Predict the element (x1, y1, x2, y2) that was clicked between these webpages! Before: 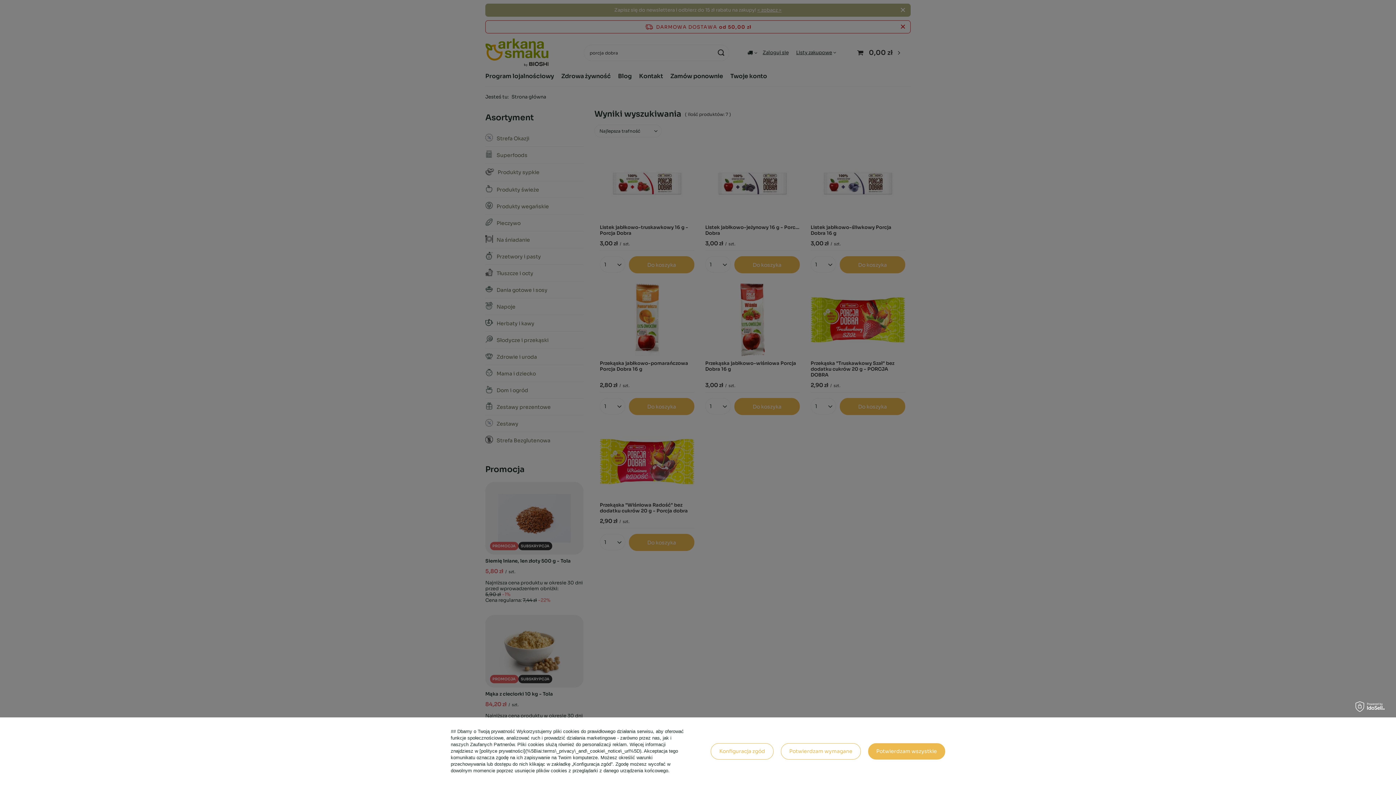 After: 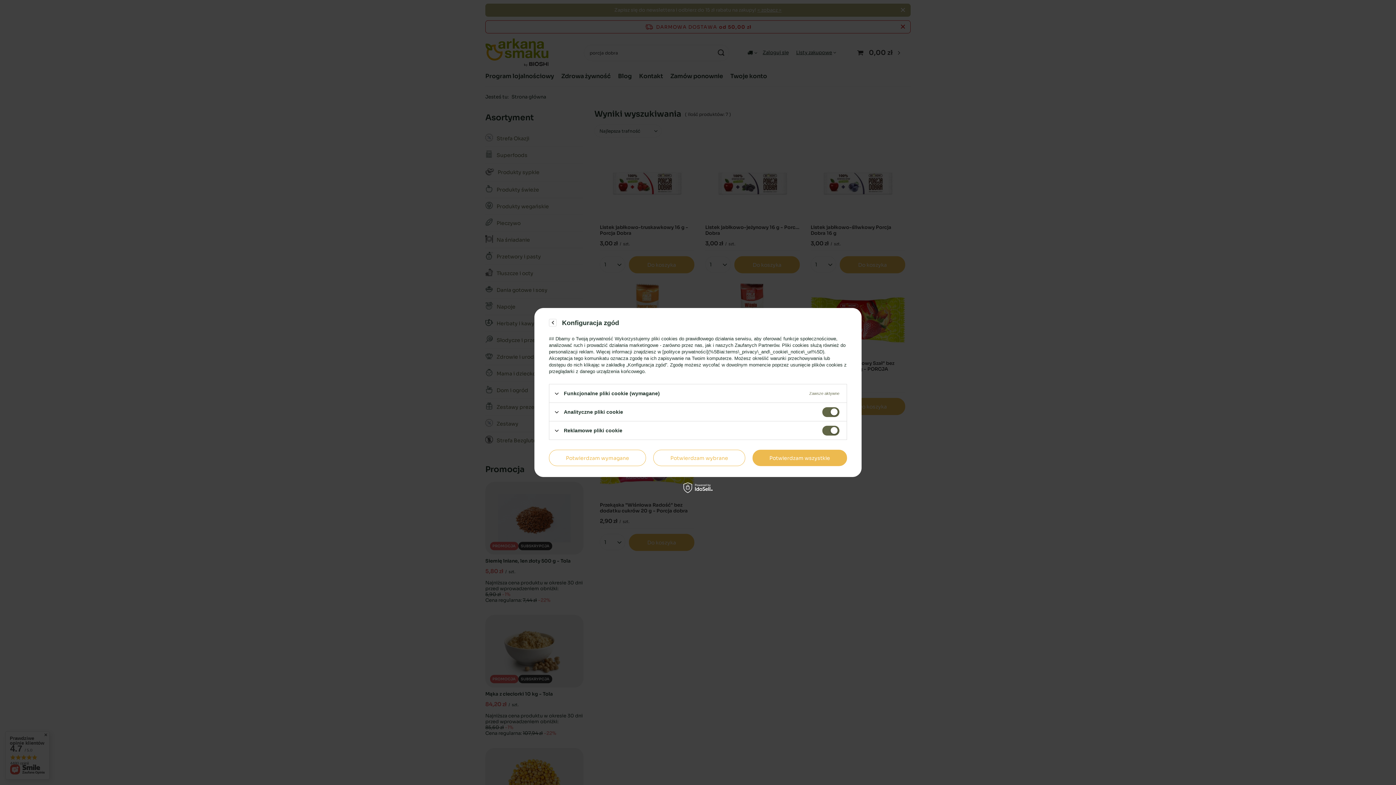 Action: label: Konfiguracja zgód bbox: (710, 743, 773, 759)